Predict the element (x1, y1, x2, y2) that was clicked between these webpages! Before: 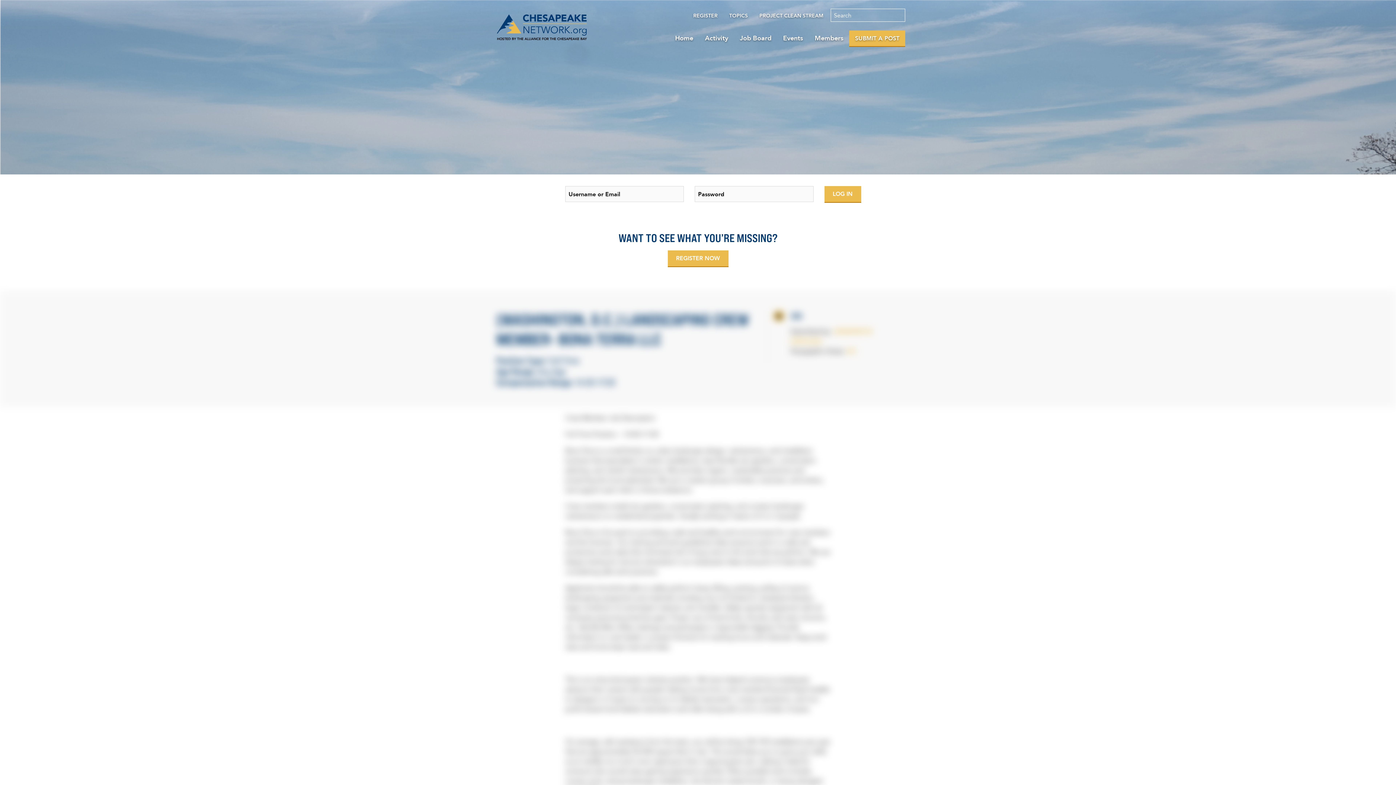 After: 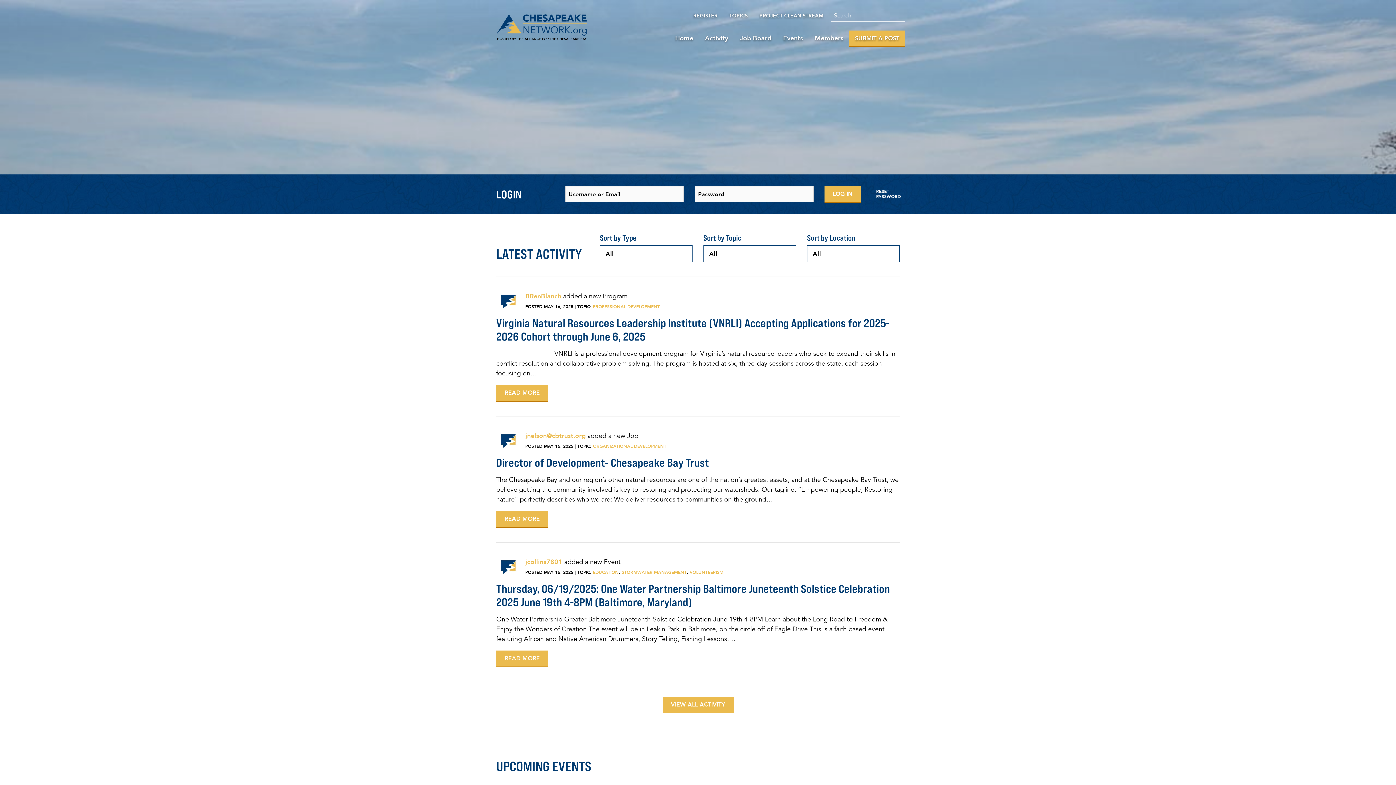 Action: bbox: (669, 30, 699, 46) label: Home